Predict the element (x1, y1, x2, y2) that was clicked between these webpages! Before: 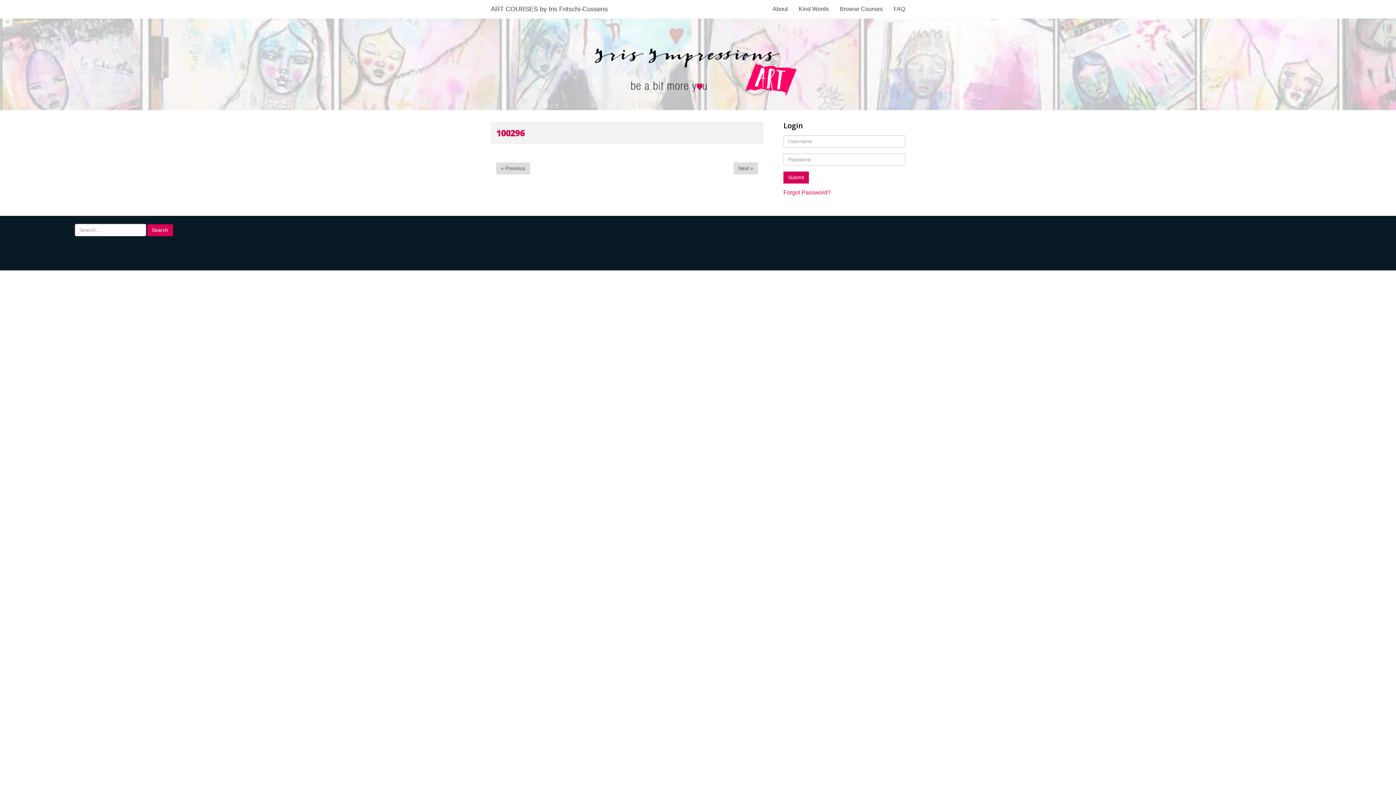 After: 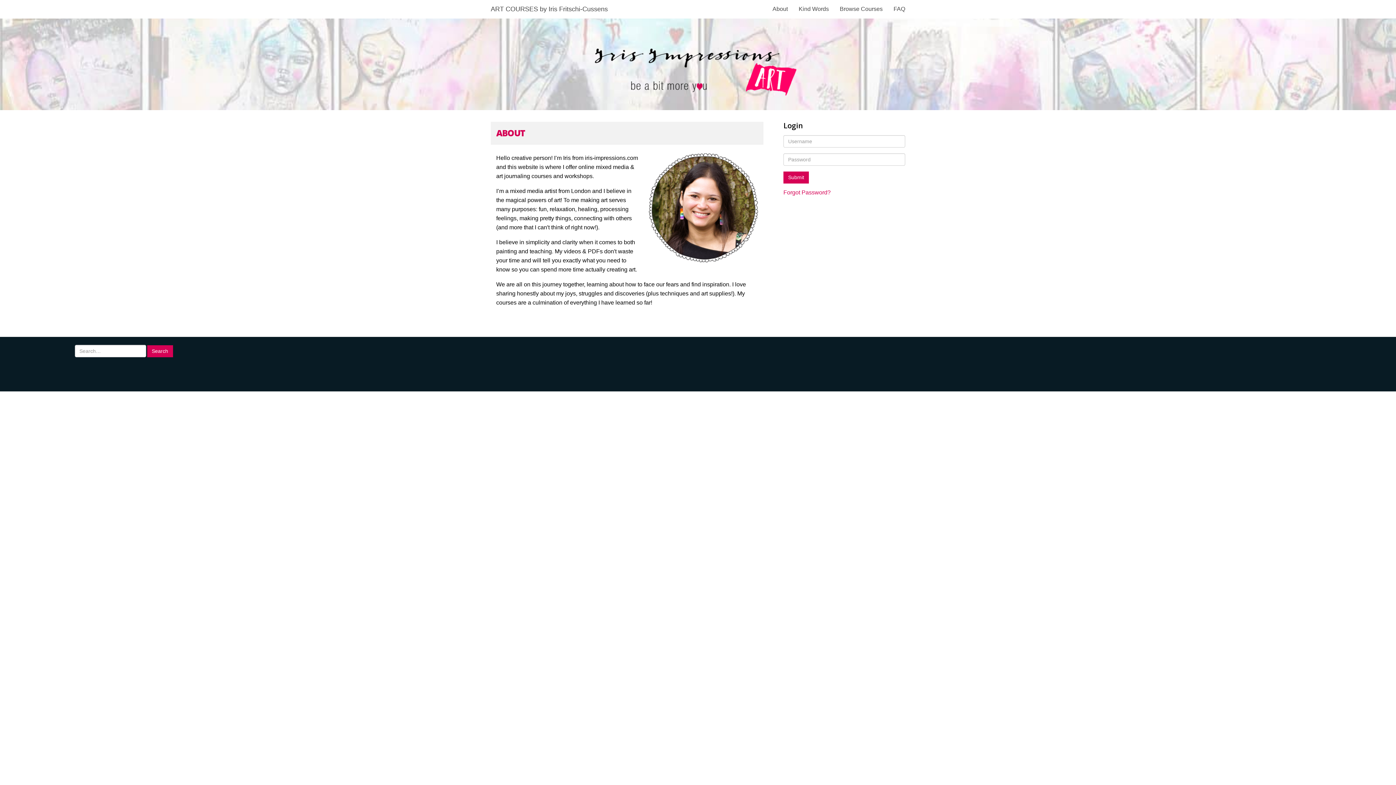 Action: bbox: (767, 0, 793, 18) label: About